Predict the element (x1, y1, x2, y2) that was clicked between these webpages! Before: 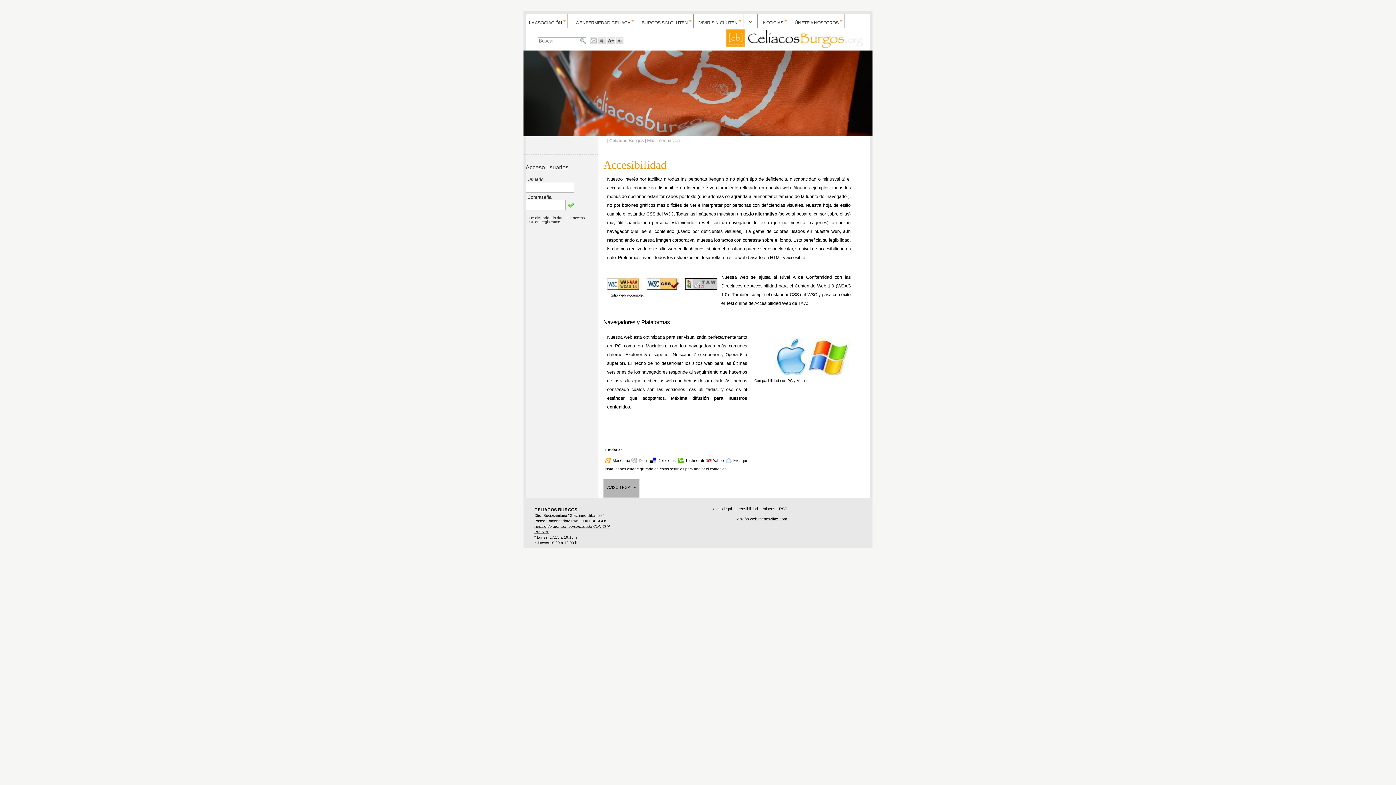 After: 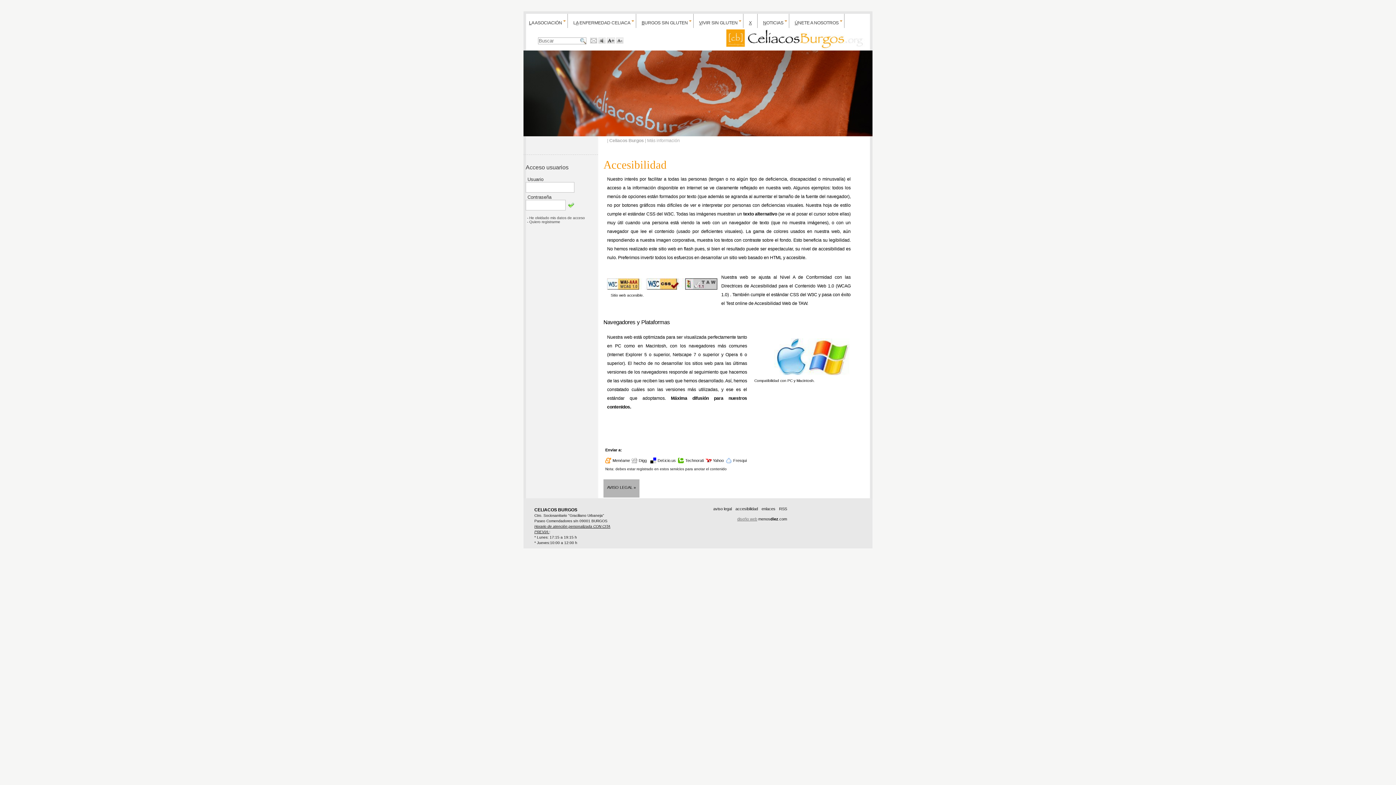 Action: label: diseño web bbox: (737, 517, 757, 521)